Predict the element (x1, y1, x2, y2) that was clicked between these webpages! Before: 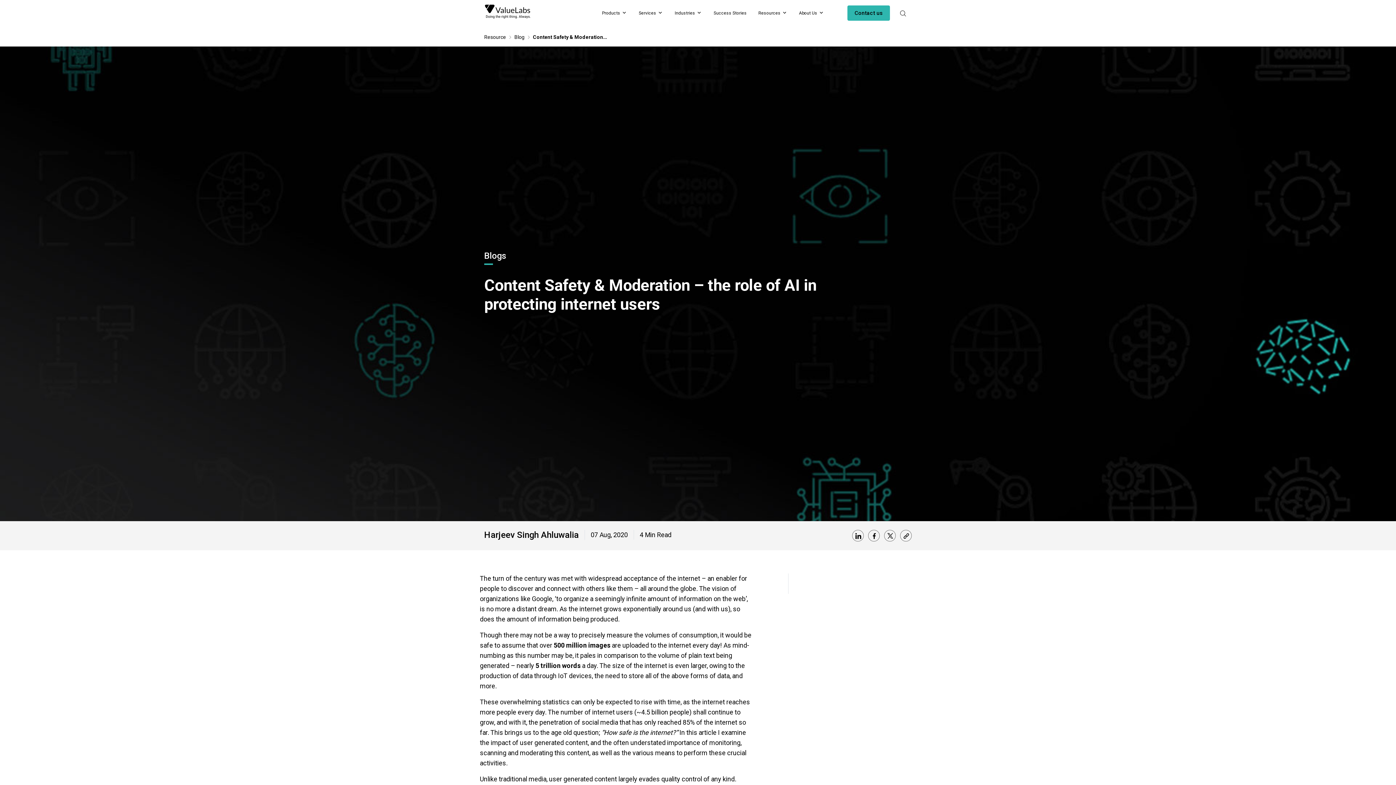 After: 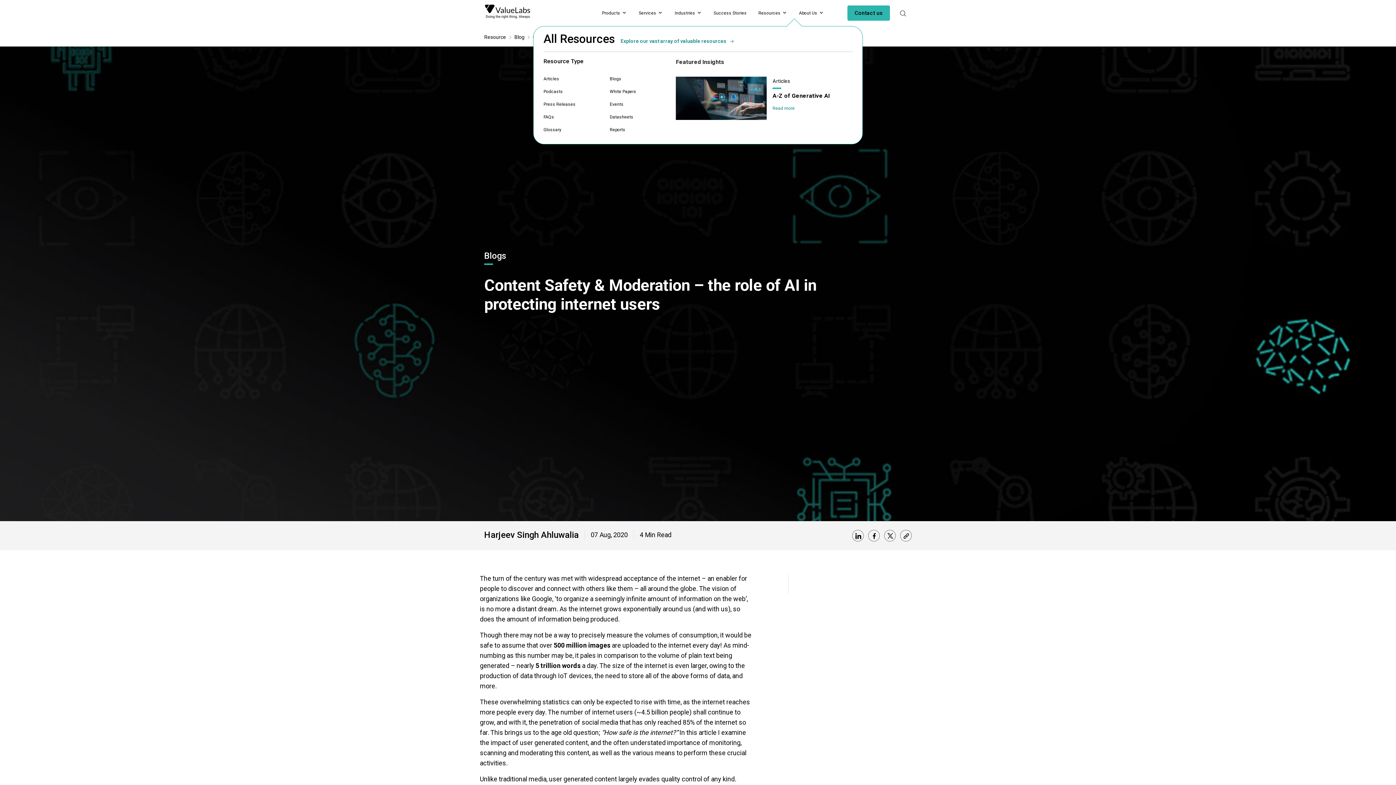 Action: label: Resources  bbox: (755, 0, 790, 26)